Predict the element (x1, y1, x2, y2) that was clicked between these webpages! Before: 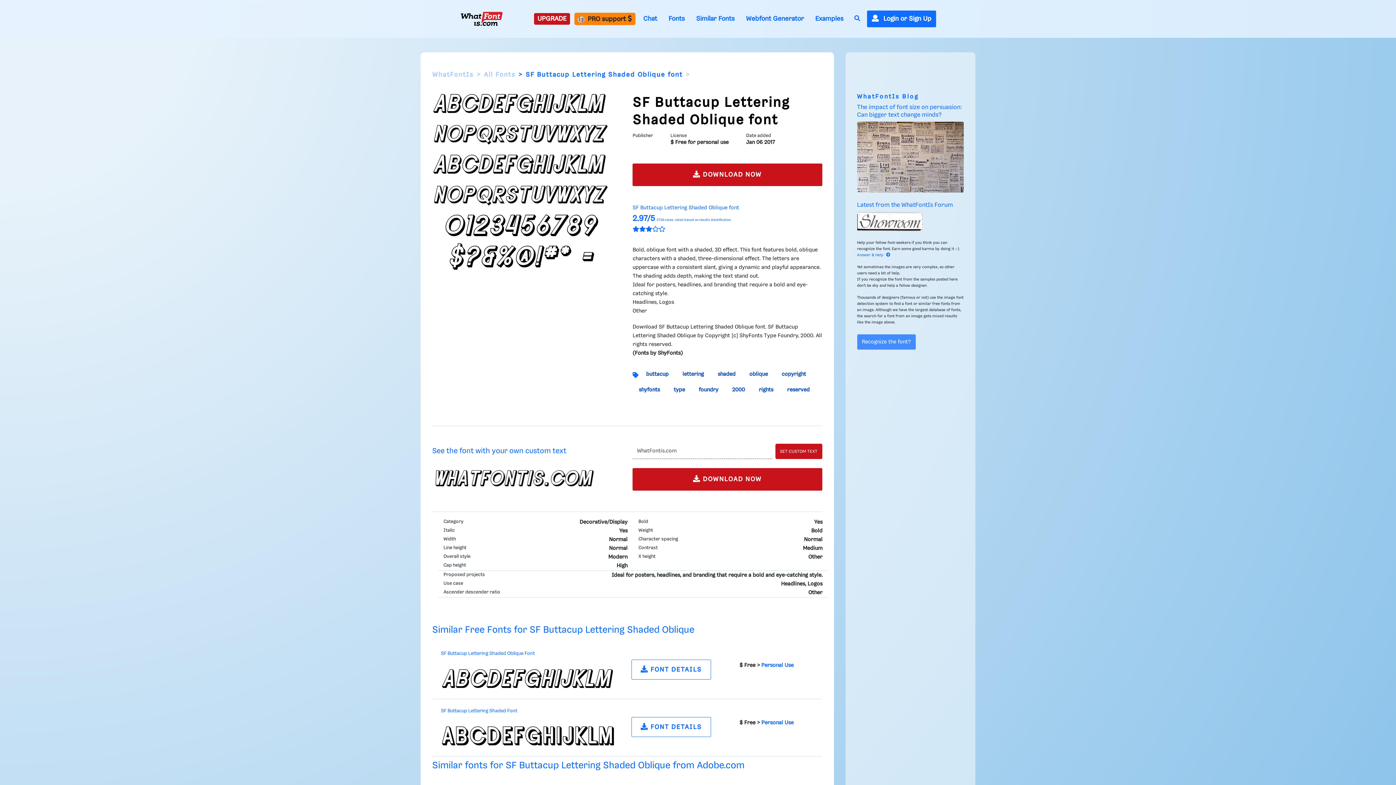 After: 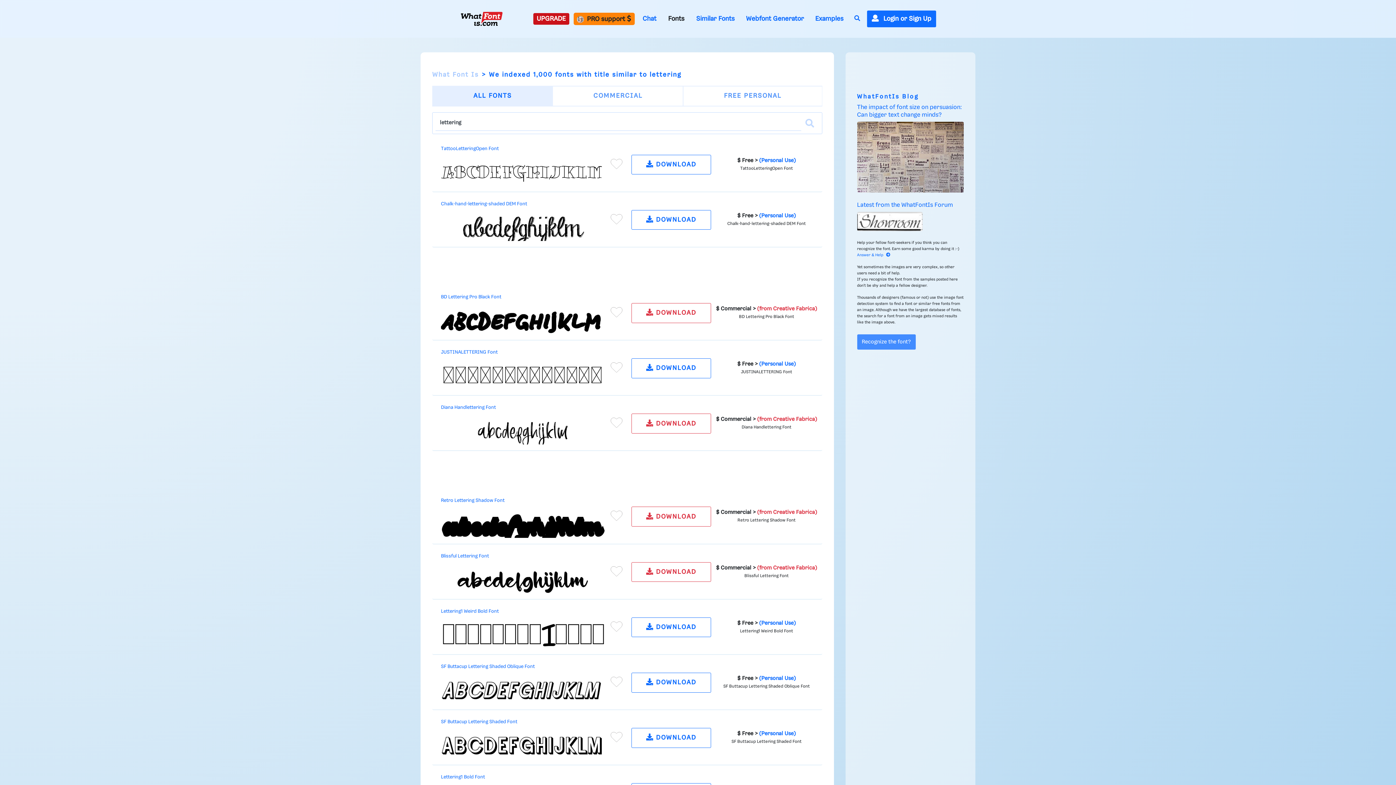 Action: bbox: (676, 368, 710, 380) label: lettering